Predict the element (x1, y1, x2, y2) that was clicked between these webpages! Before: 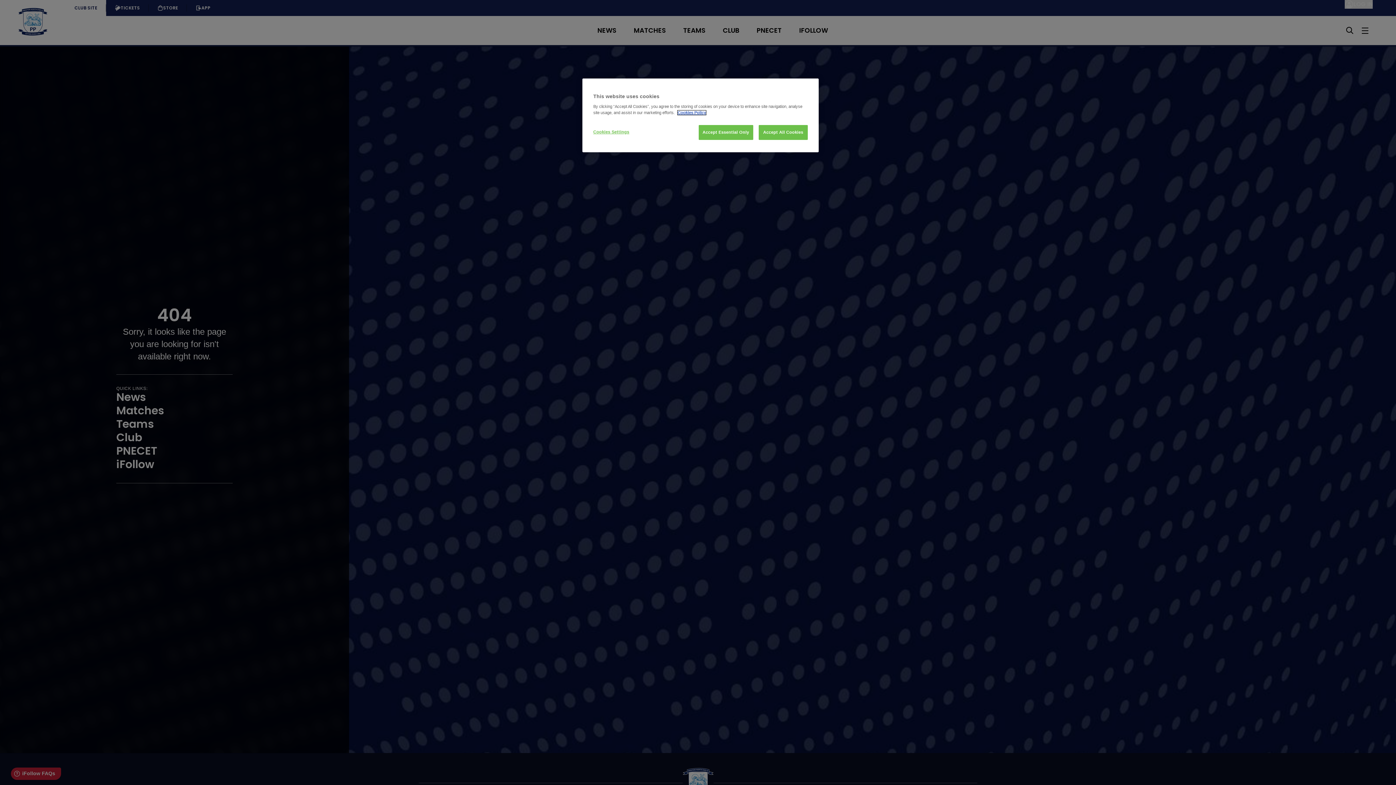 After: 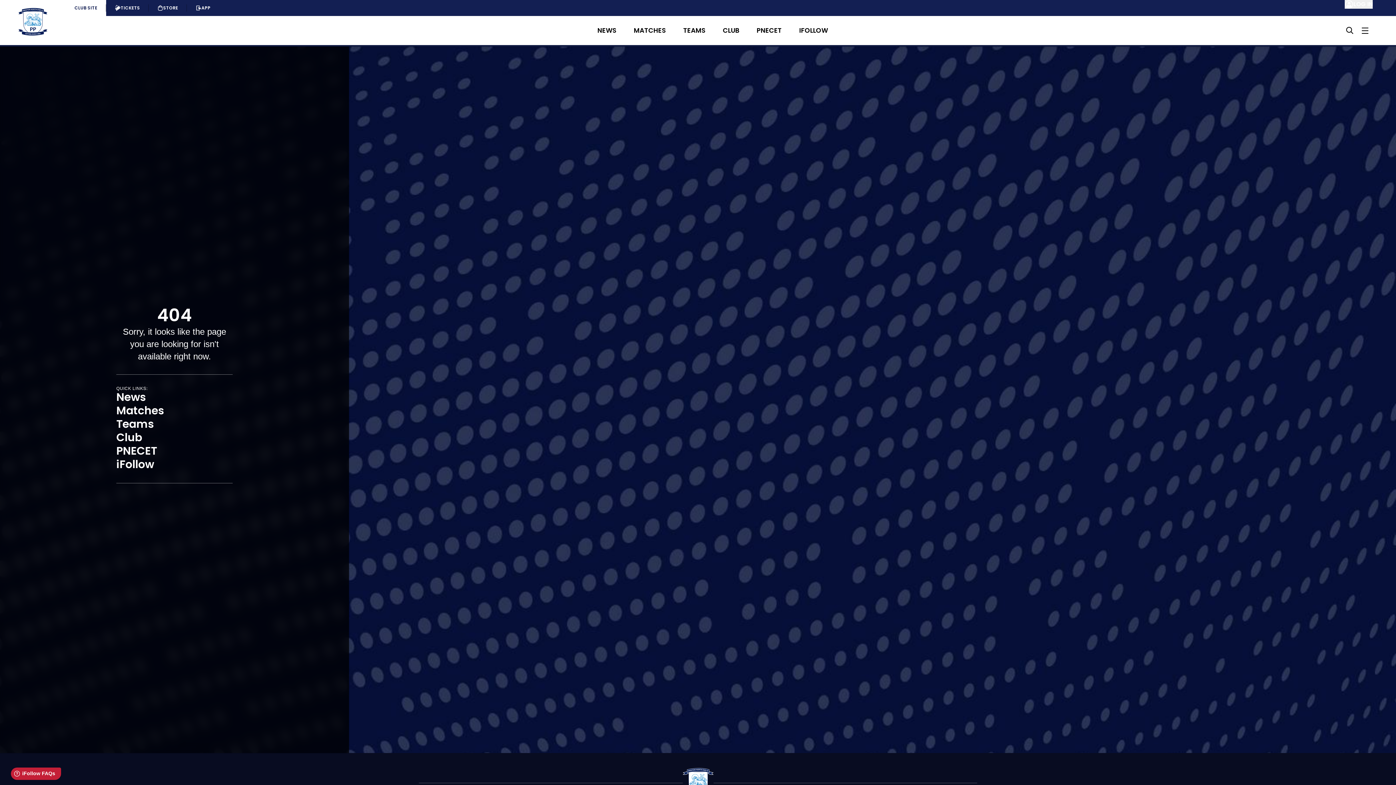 Action: label: Accept Essential Only bbox: (698, 125, 753, 140)